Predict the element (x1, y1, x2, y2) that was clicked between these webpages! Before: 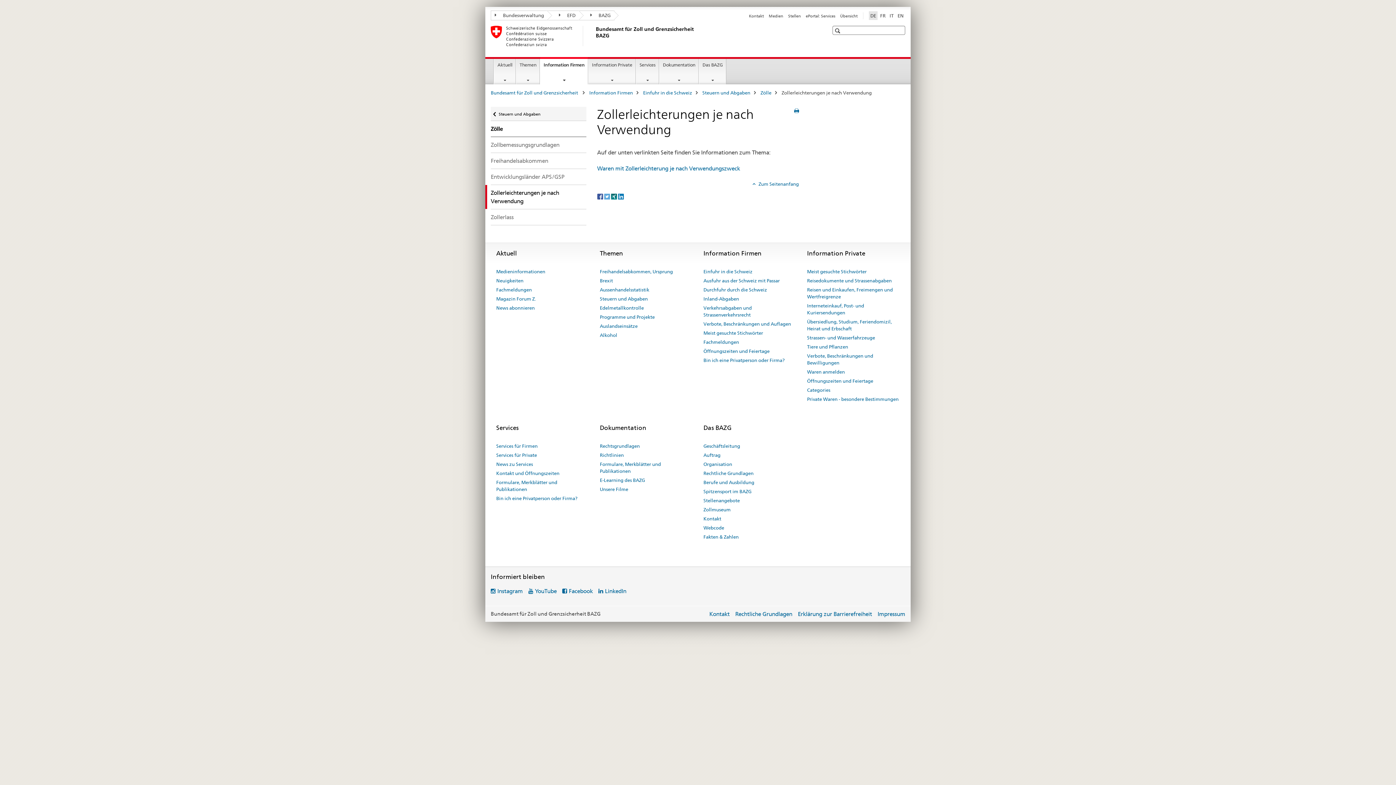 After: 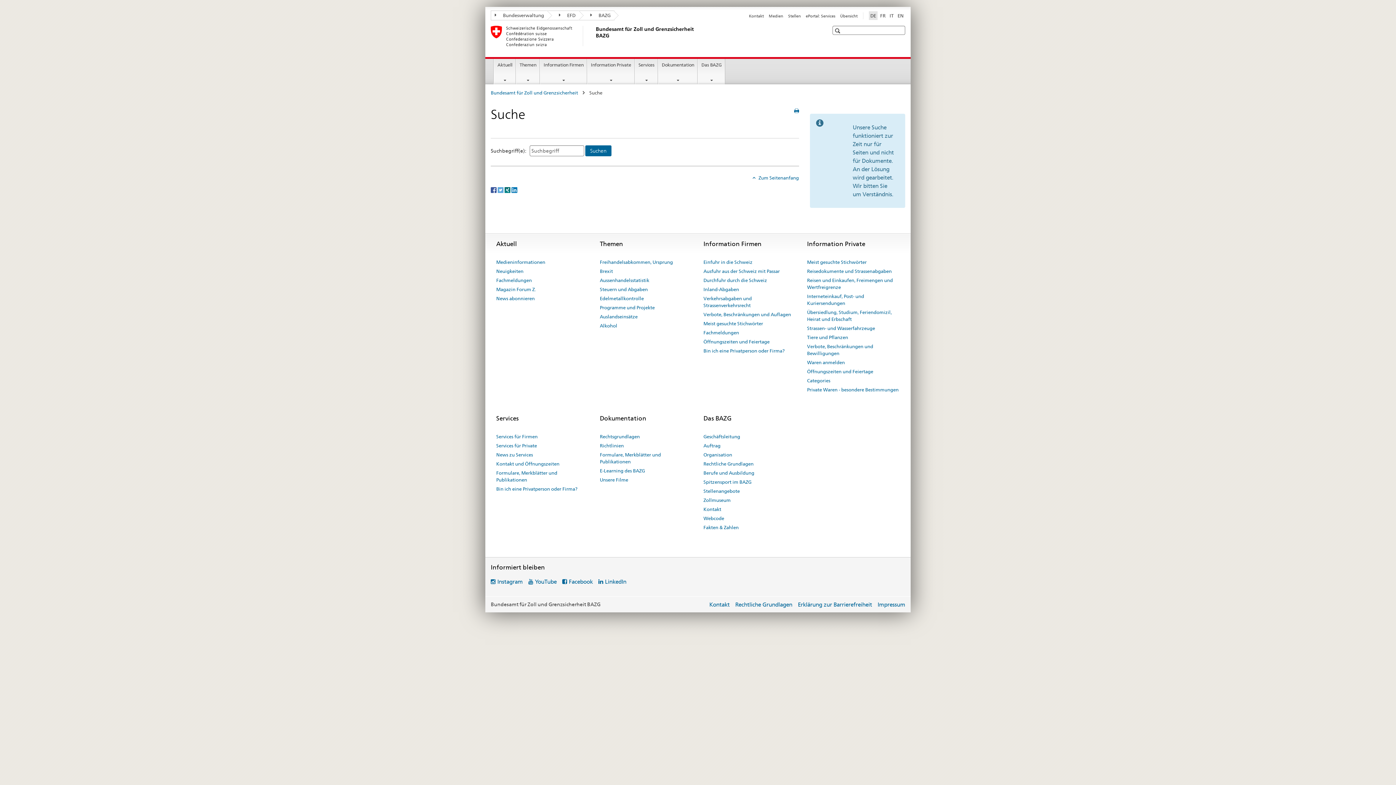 Action: bbox: (833, 26, 843, 35)